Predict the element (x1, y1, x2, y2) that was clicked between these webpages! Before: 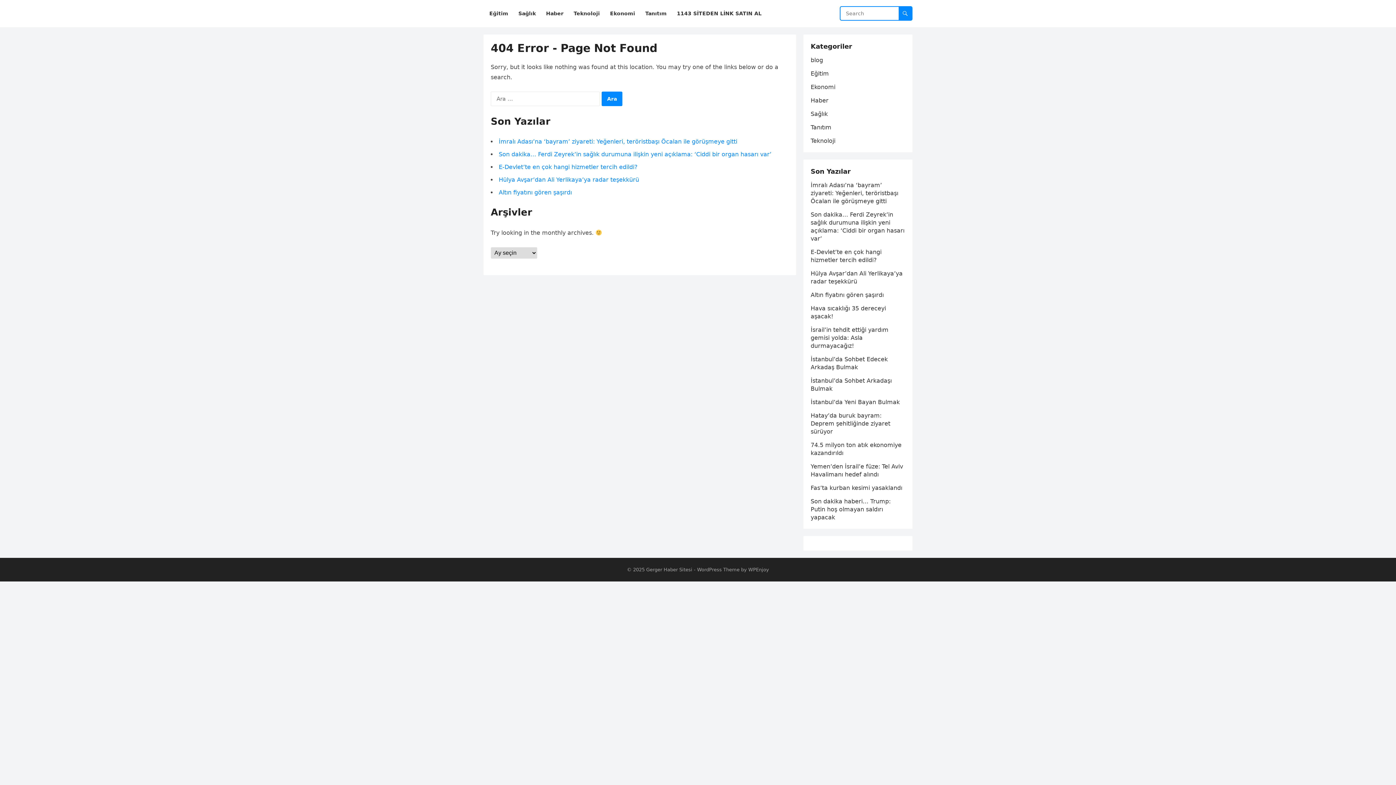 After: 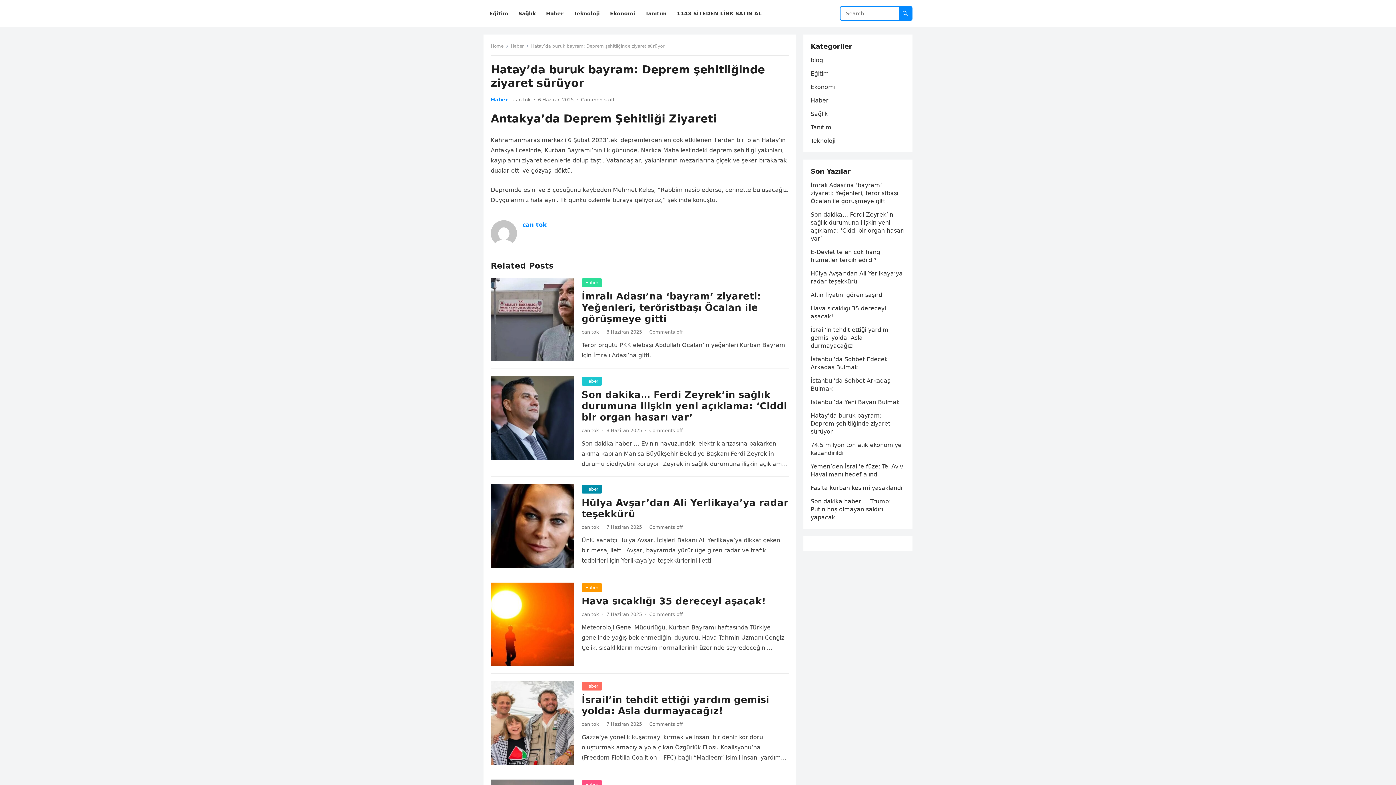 Action: bbox: (810, 412, 890, 435) label: Hatay’da buruk bayram: Deprem şehitliğinde ziyaret sürüyor